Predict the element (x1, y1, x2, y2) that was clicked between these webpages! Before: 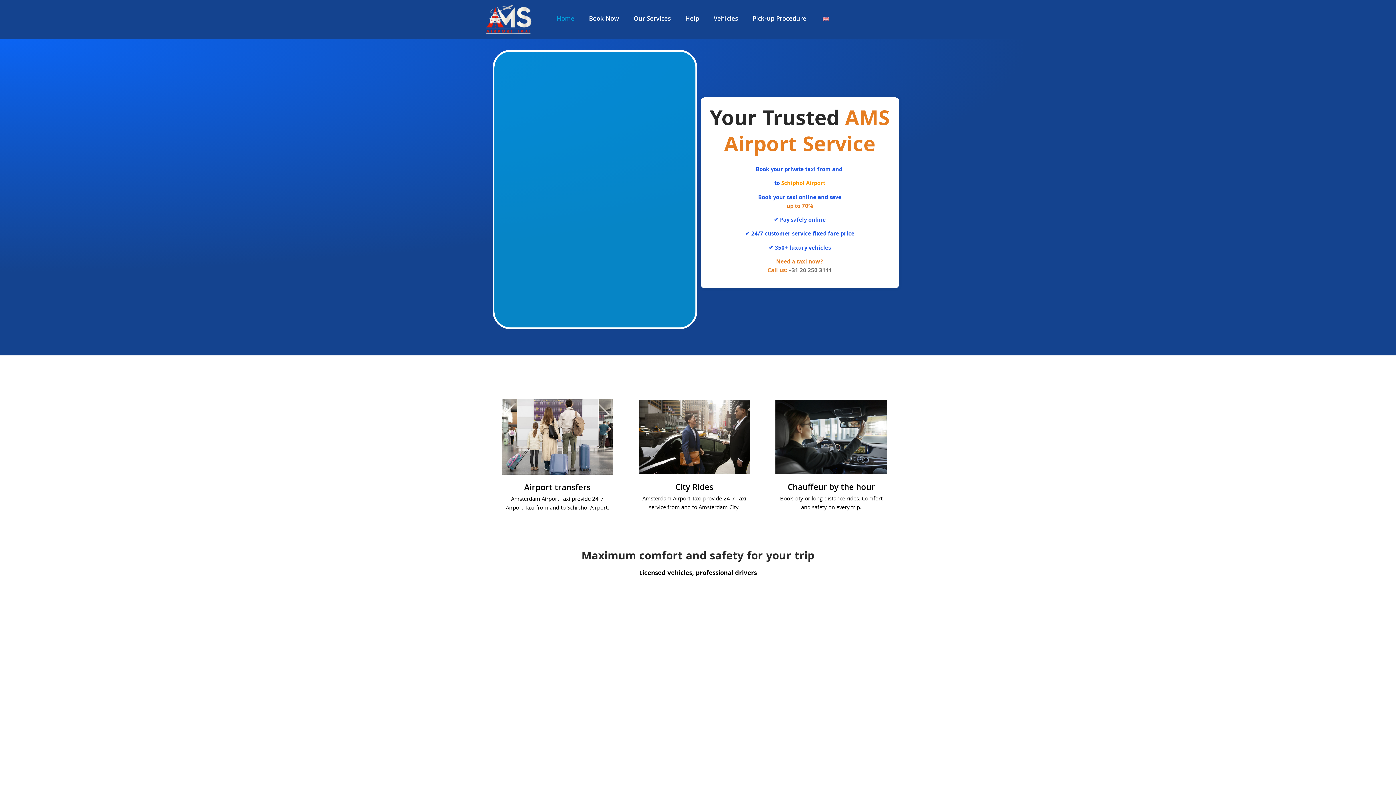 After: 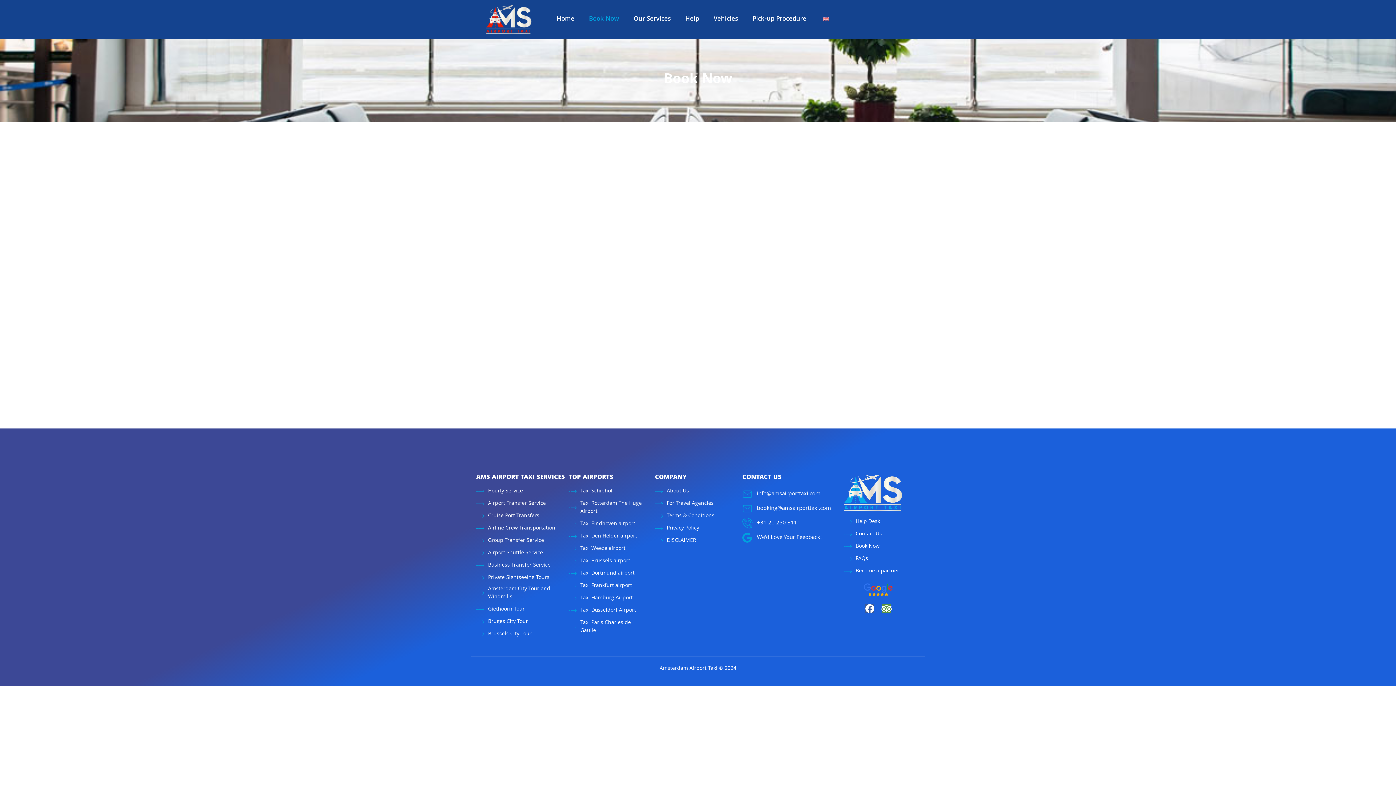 Action: label: Book Now bbox: (581, 8, 626, 30)